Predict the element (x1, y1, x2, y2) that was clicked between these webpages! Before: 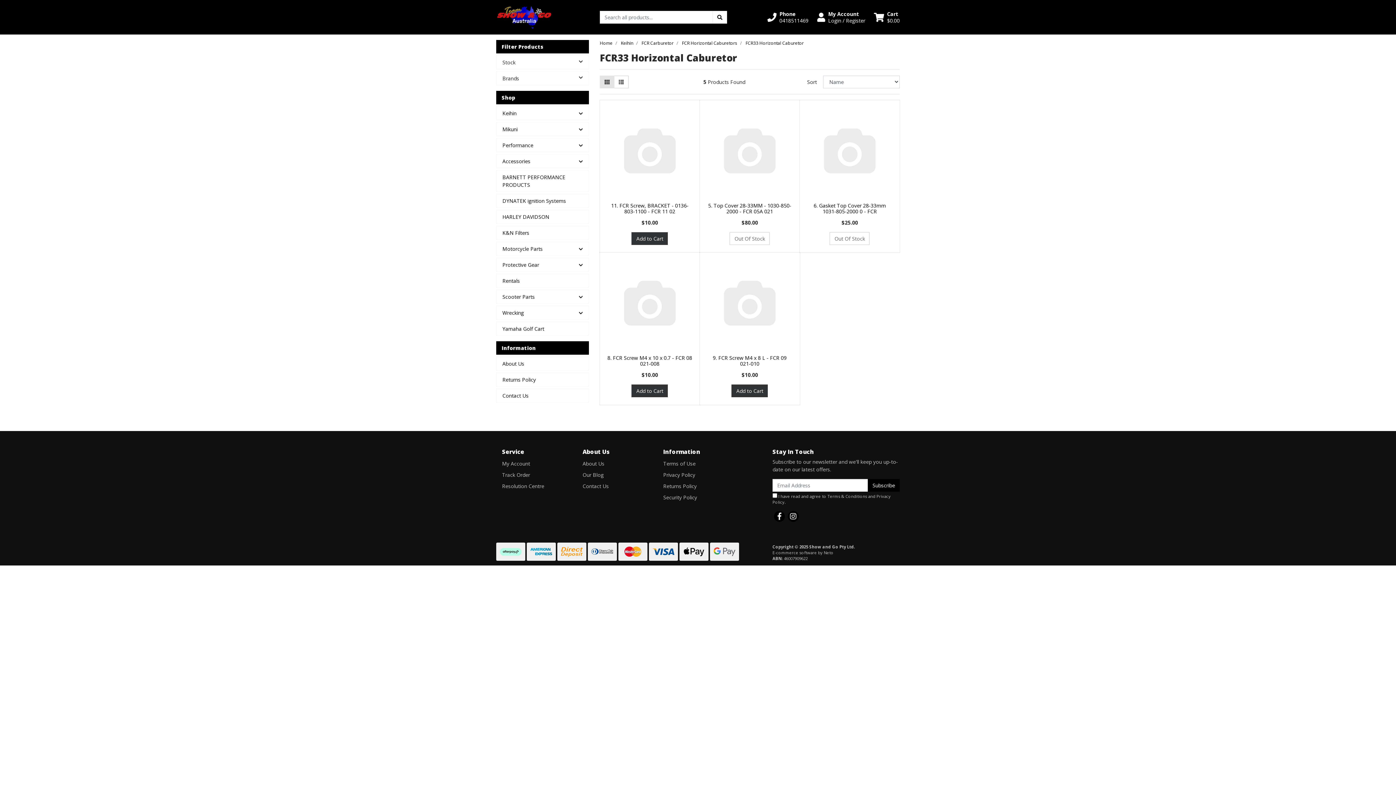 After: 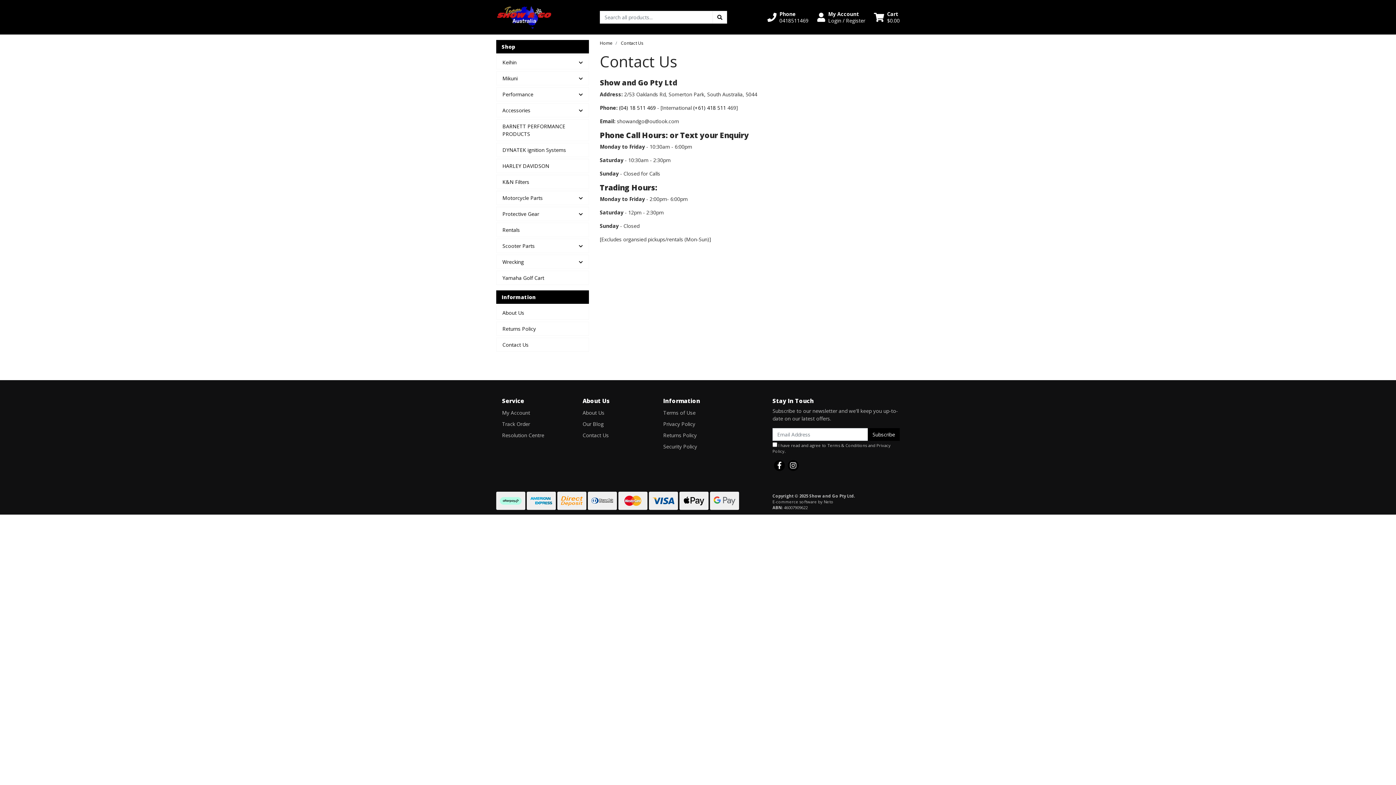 Action: bbox: (496, 389, 588, 402) label: Contact Us